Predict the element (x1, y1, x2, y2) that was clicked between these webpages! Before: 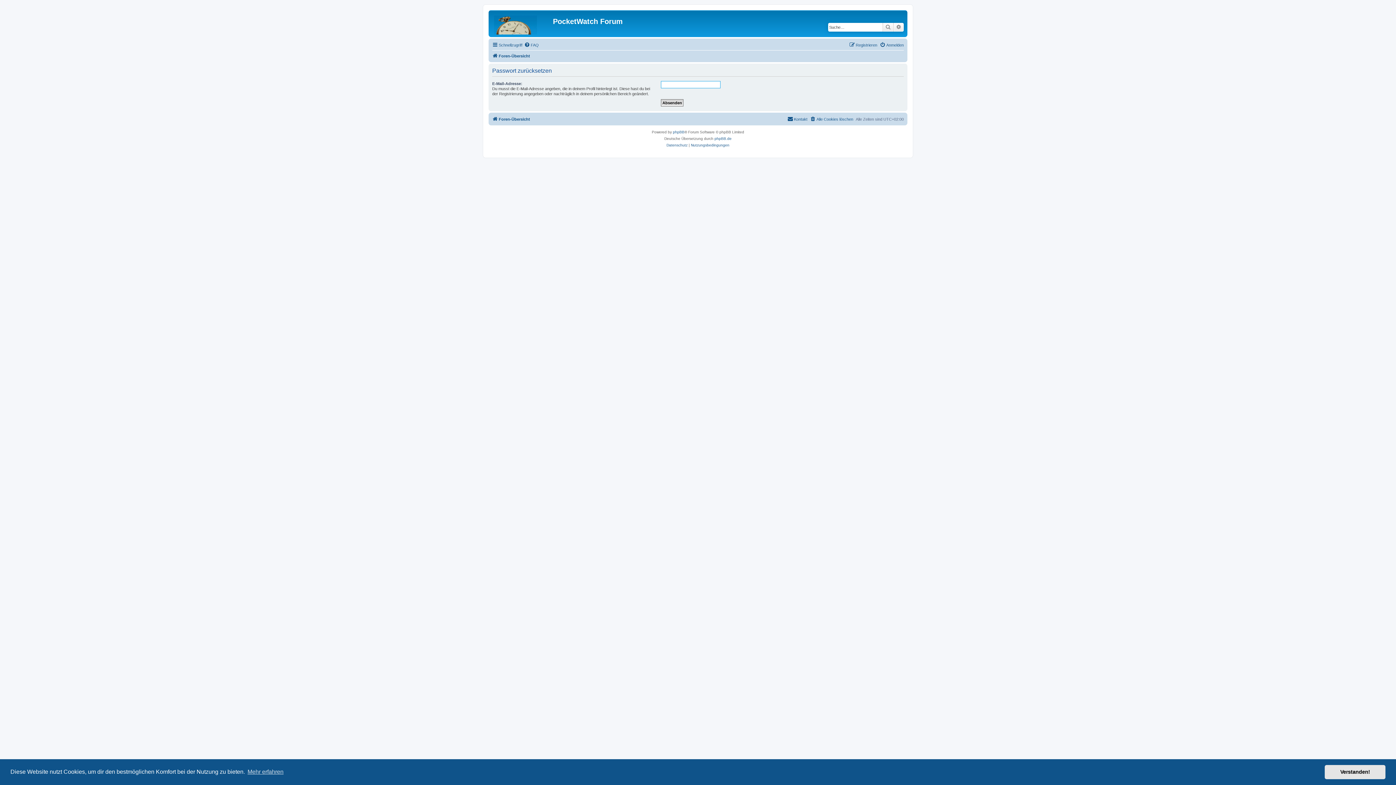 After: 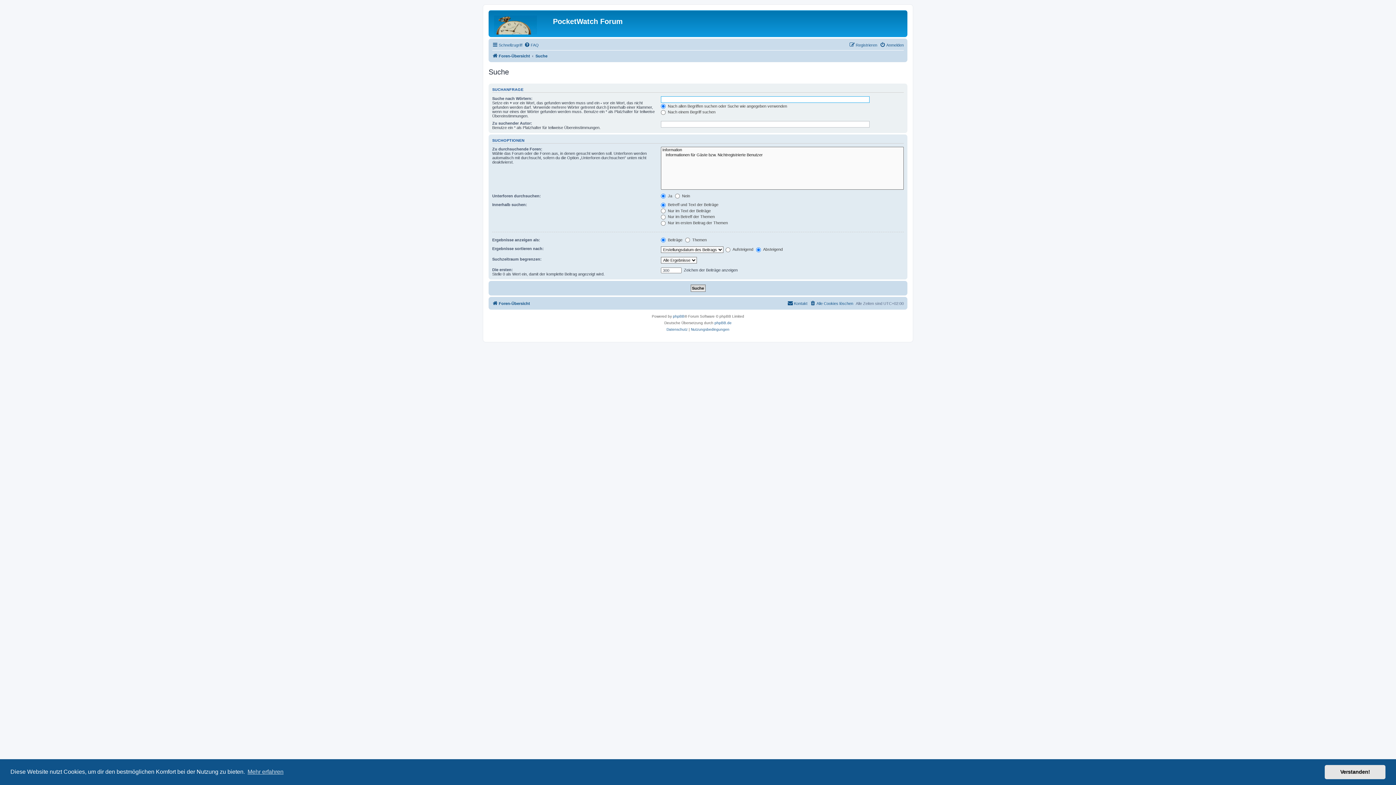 Action: bbox: (882, 22, 893, 31) label: Suche